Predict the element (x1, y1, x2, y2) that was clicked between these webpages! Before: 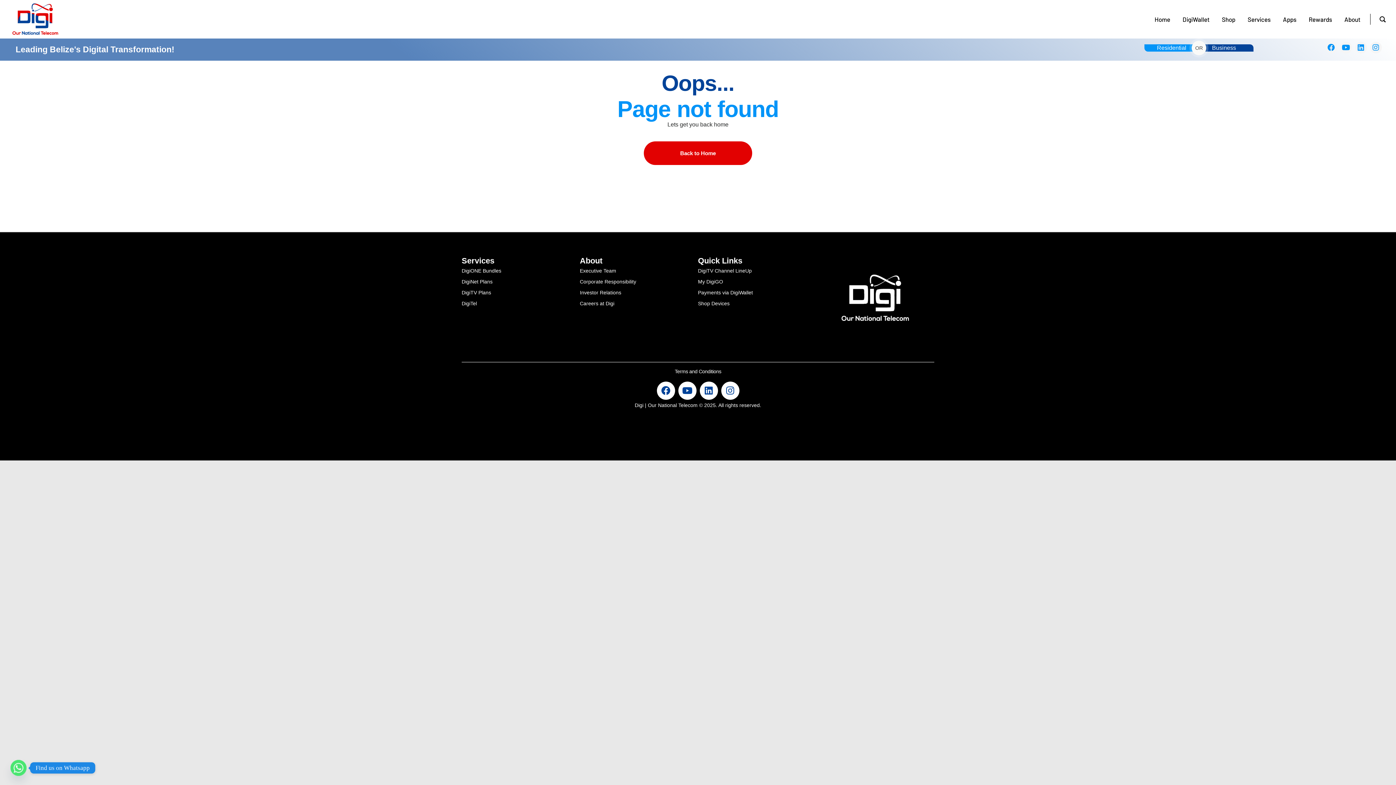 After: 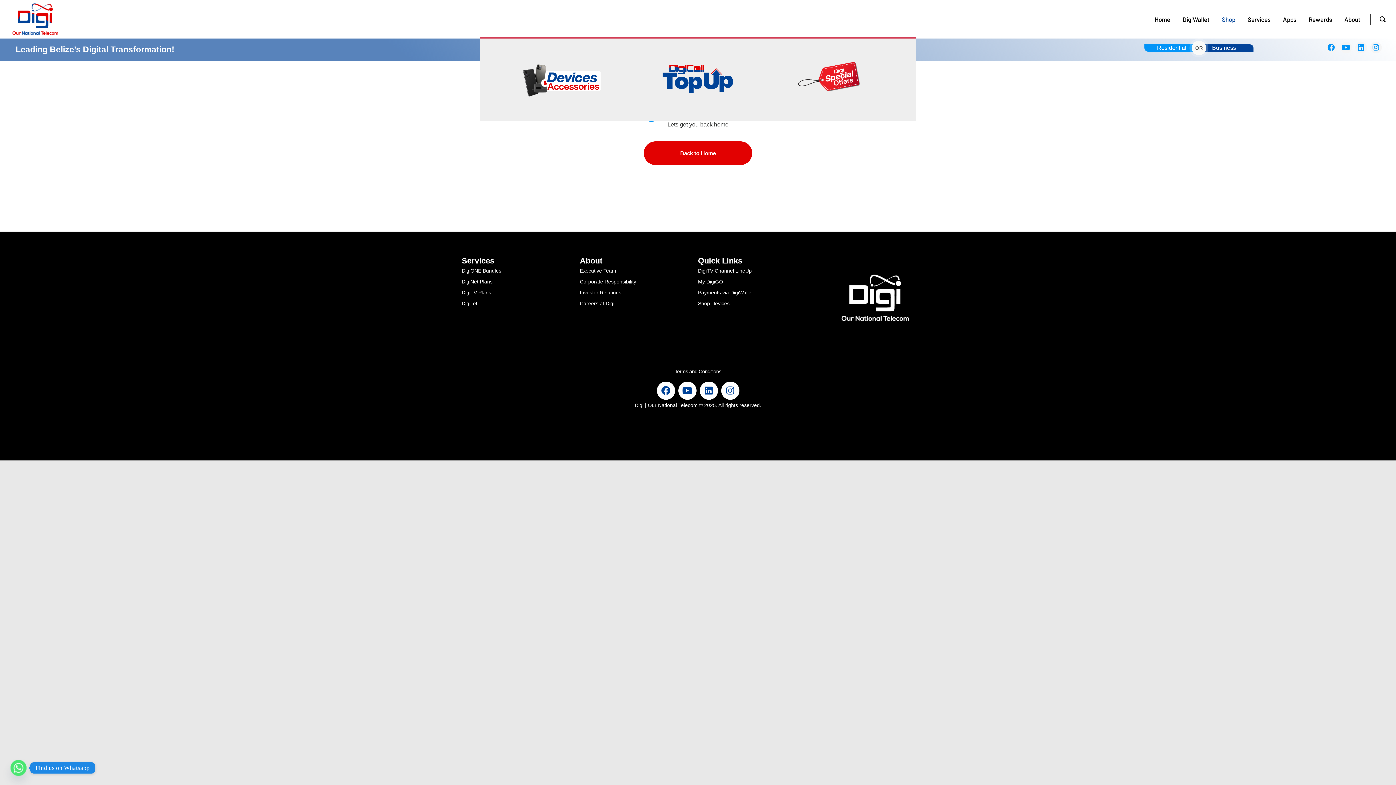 Action: label: Shop bbox: (1222, 14, 1235, 23)